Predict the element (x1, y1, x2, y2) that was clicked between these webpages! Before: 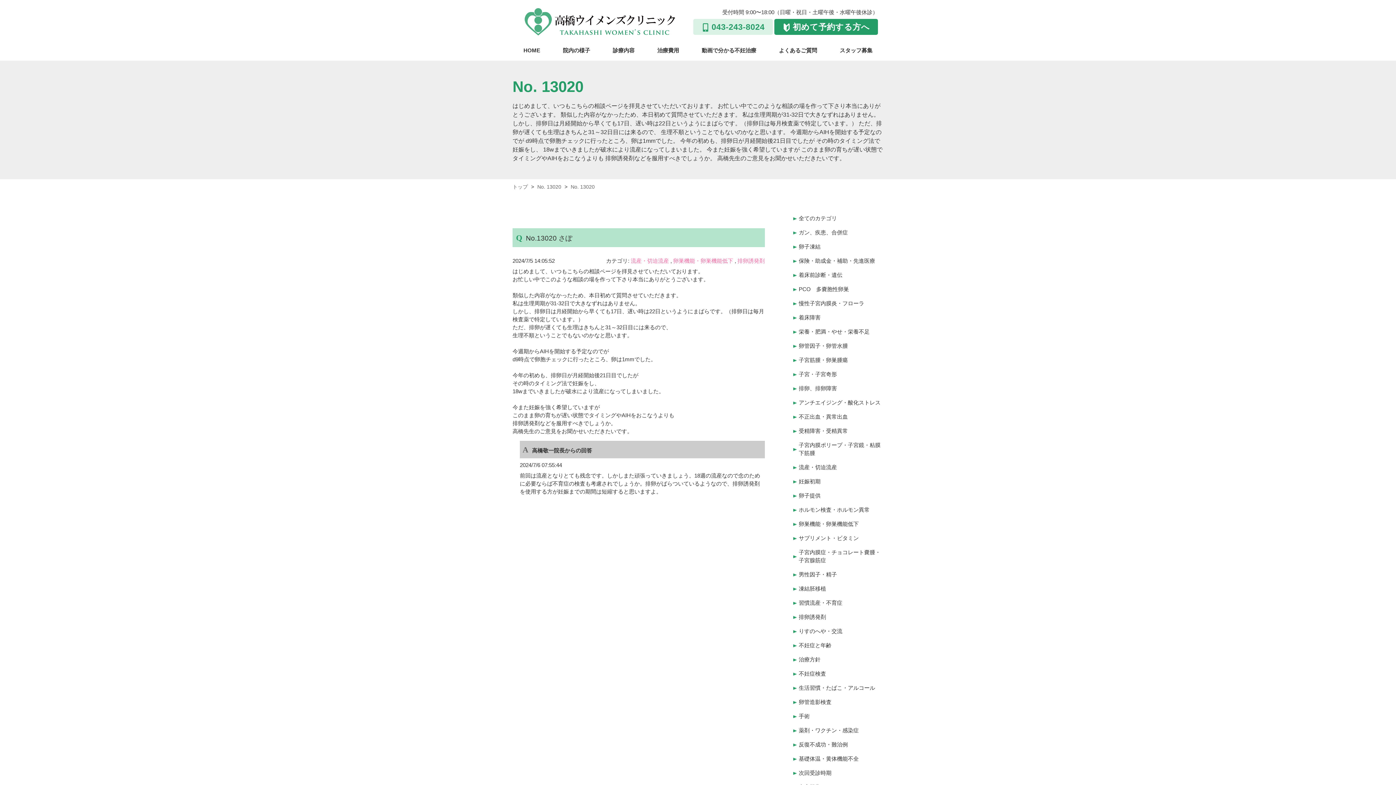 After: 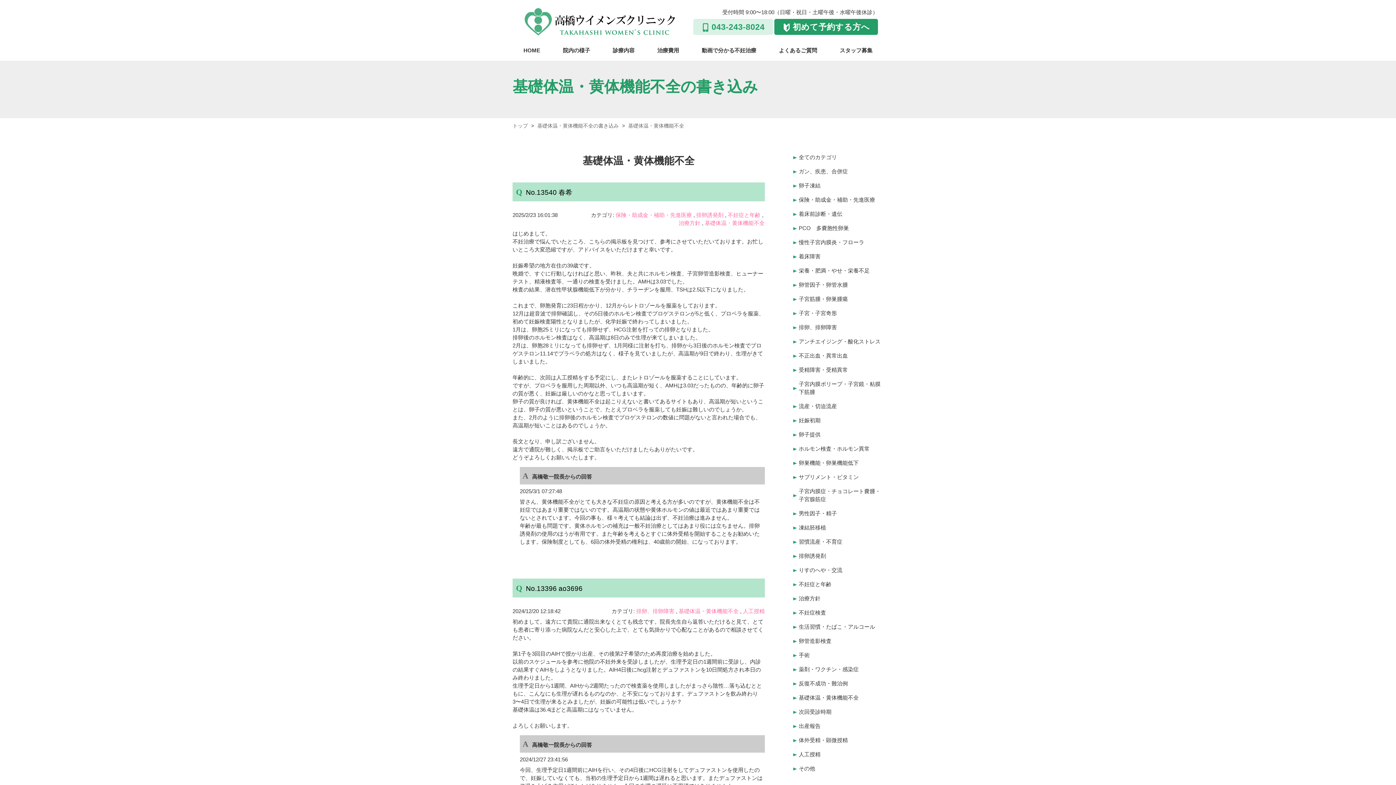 Action: bbox: (793, 755, 858, 764) label: 基礎体温・黄体機能不全